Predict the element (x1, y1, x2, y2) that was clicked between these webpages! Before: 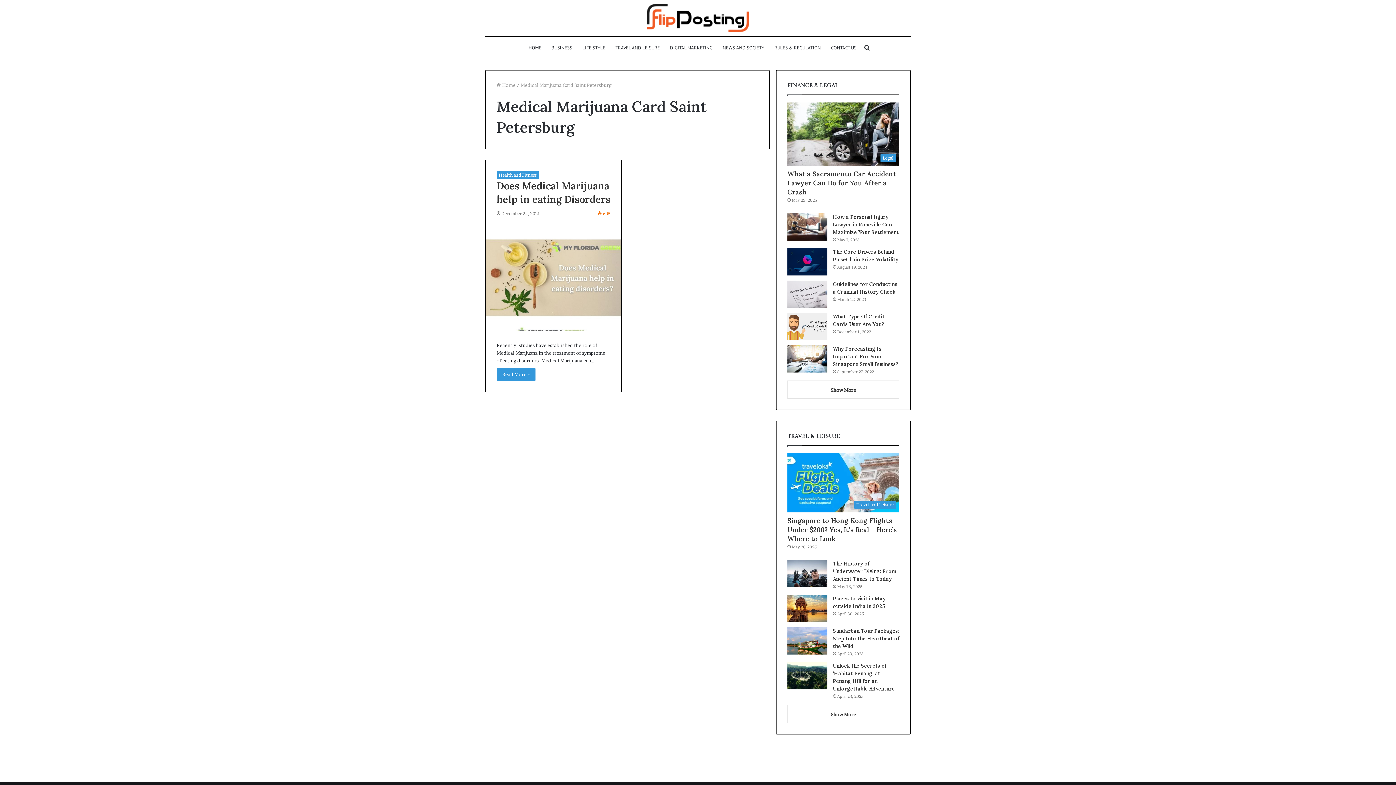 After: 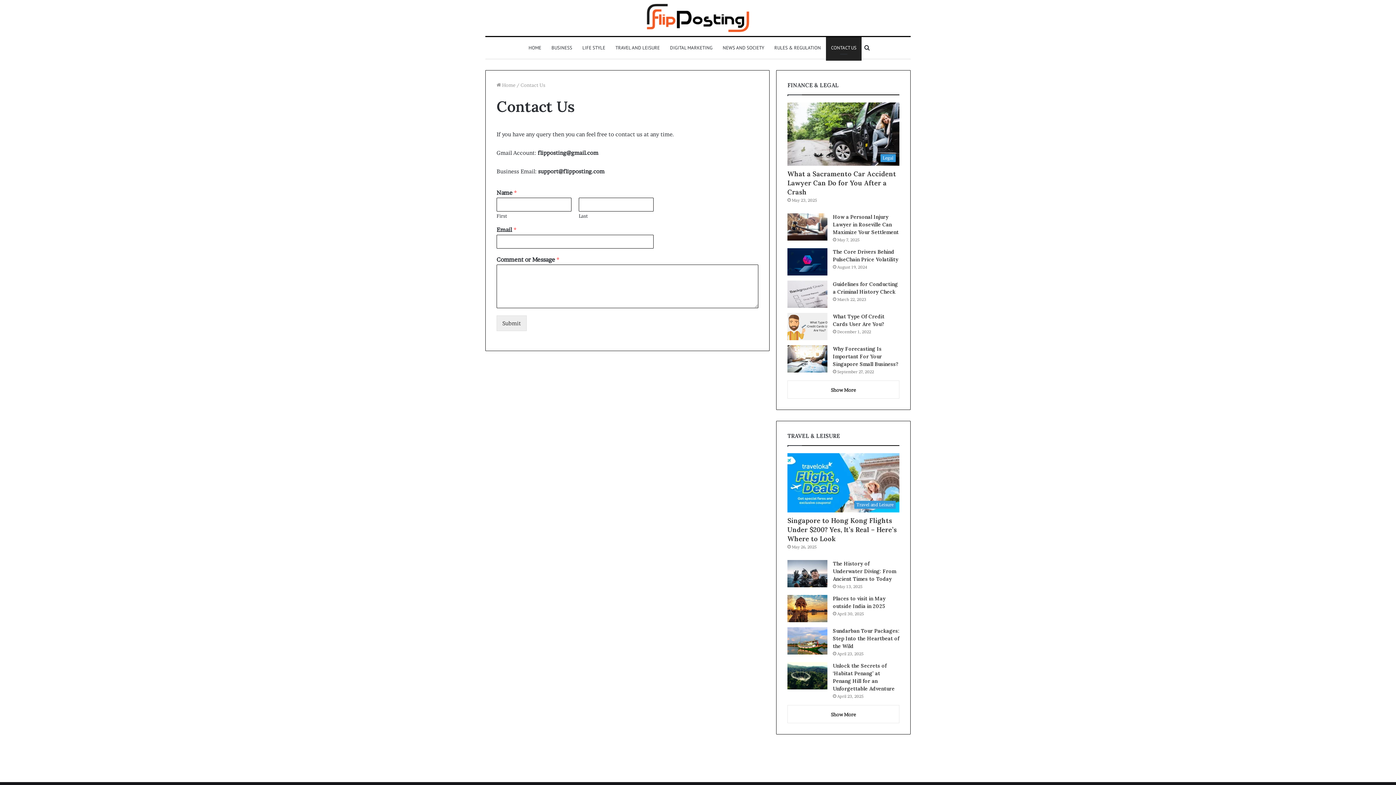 Action: label: CONTACT US bbox: (826, 37, 861, 58)